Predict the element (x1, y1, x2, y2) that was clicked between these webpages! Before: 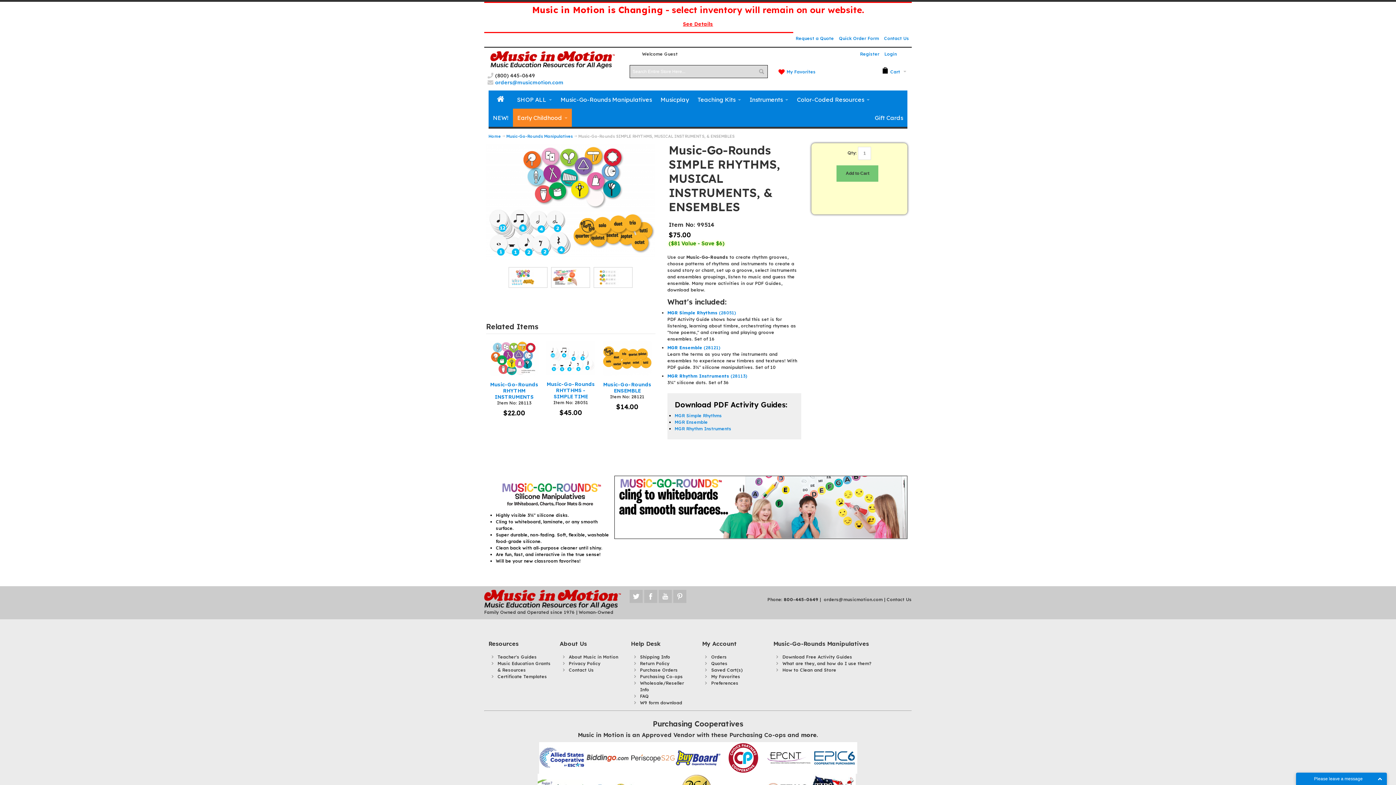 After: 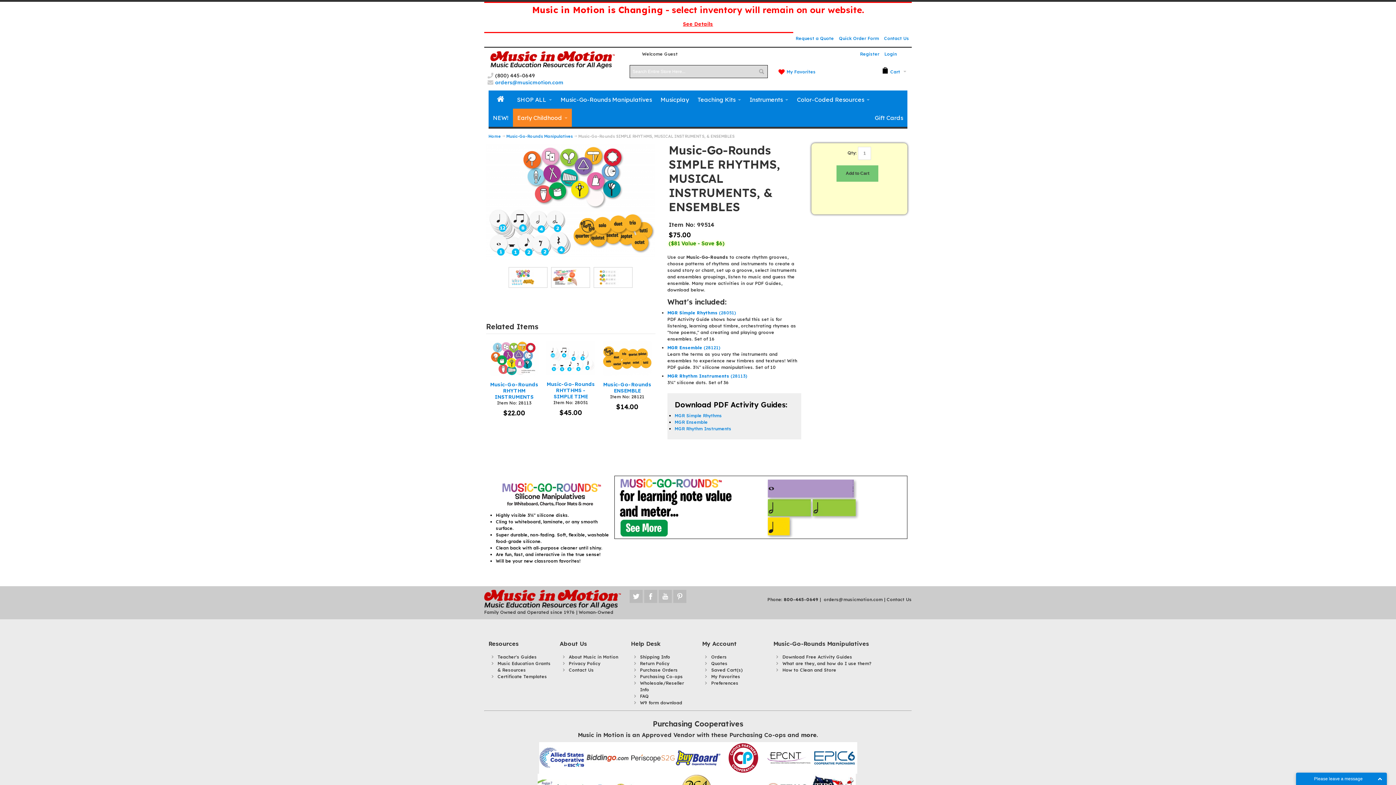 Action: label: MGR Simple Rhythms bbox: (674, 412, 722, 418)